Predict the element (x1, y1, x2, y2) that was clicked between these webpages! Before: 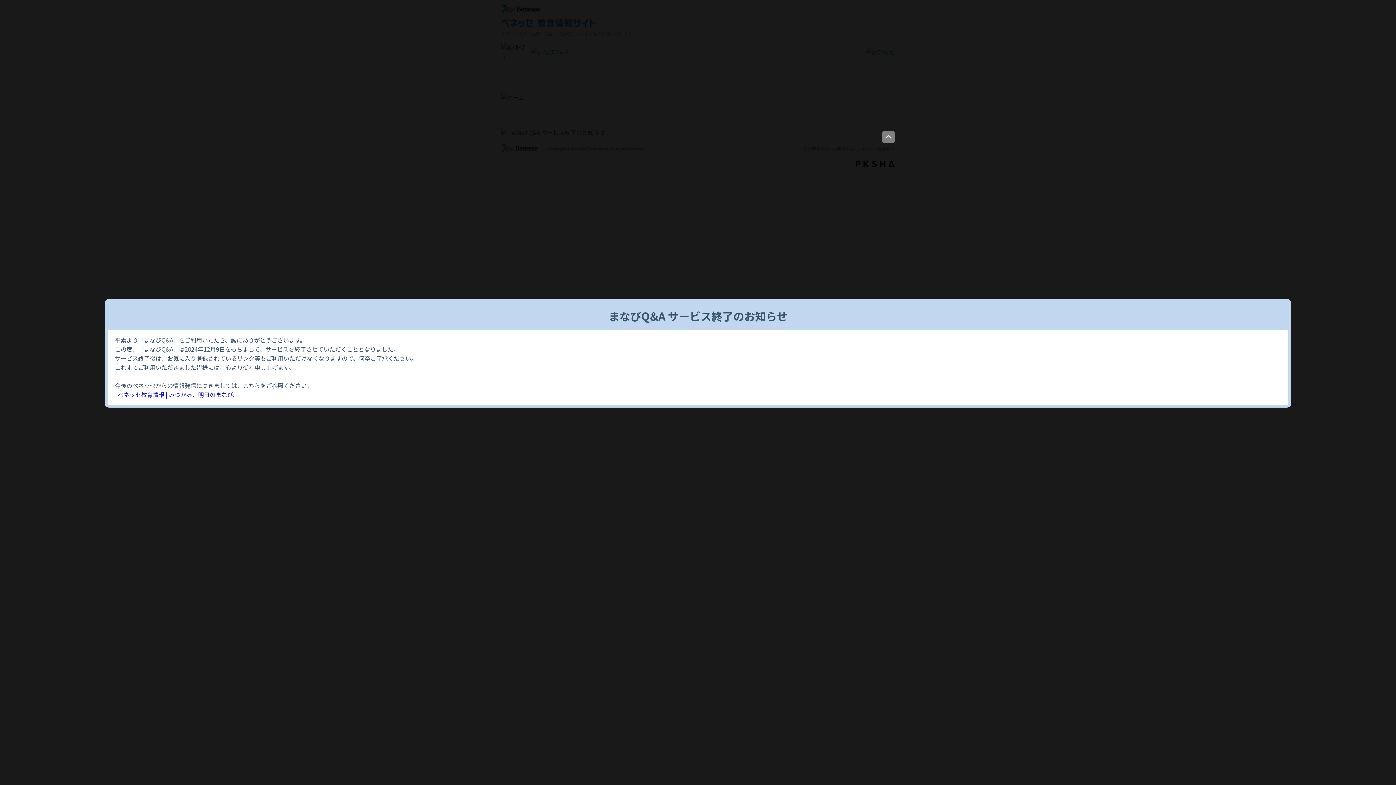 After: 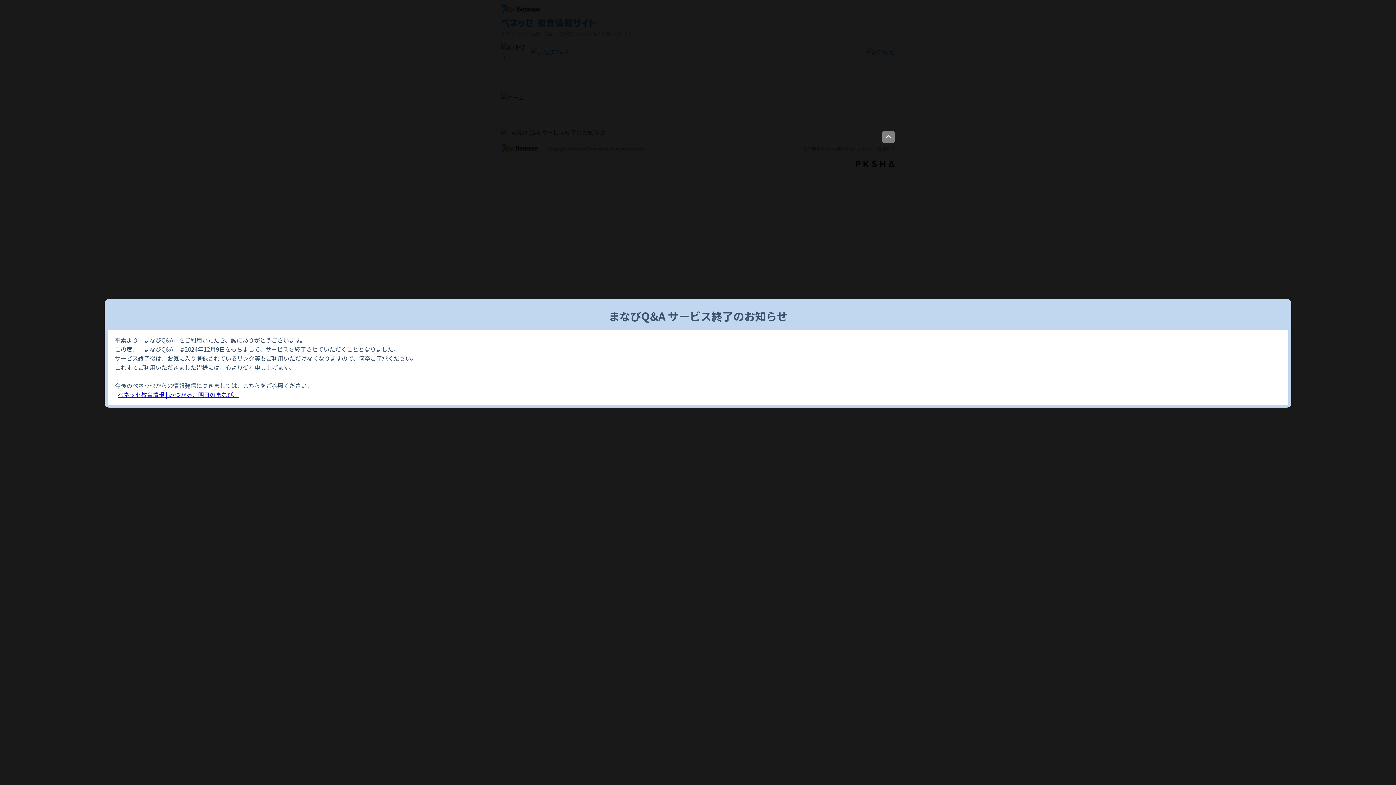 Action: label: ベネッセ教育情報 | みつかる、明日のまなび。 bbox: (117, 390, 238, 399)